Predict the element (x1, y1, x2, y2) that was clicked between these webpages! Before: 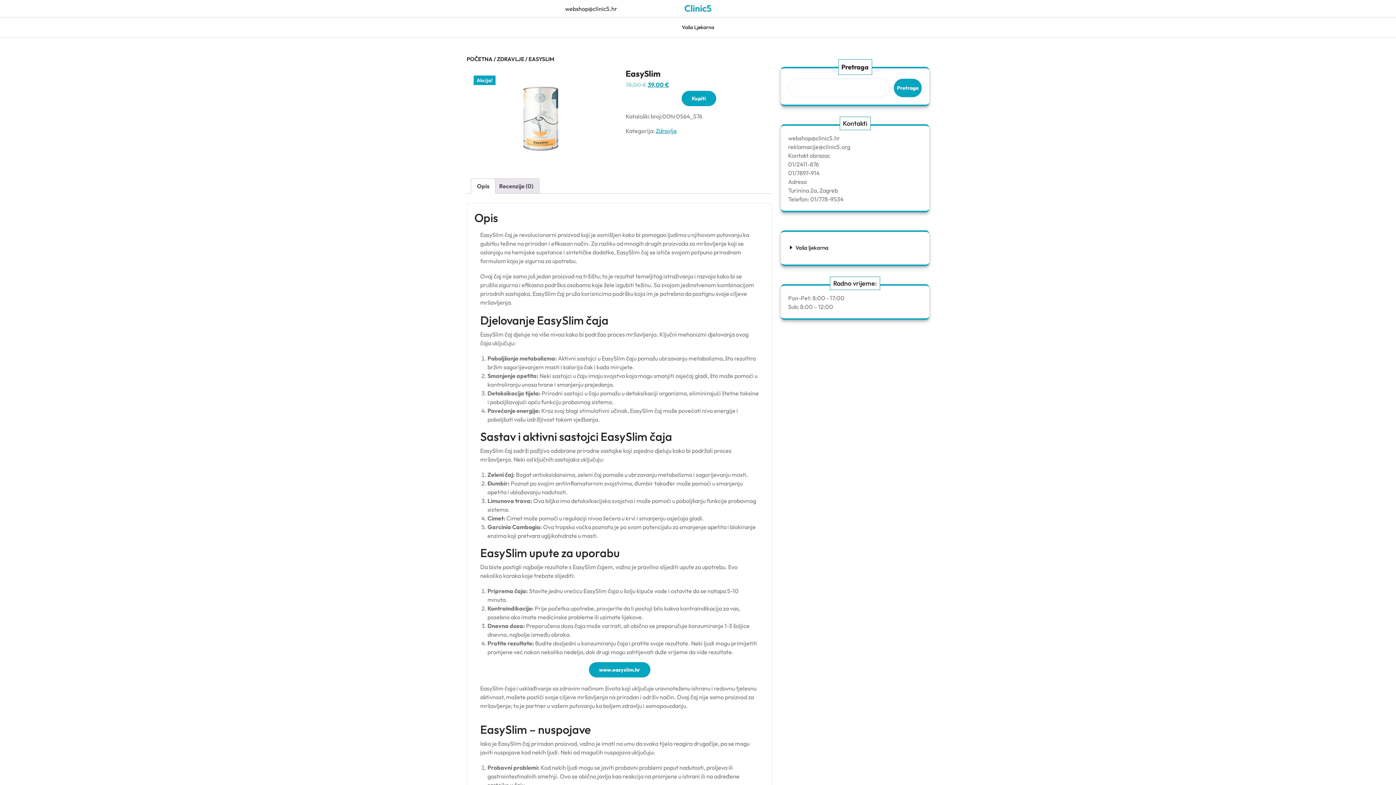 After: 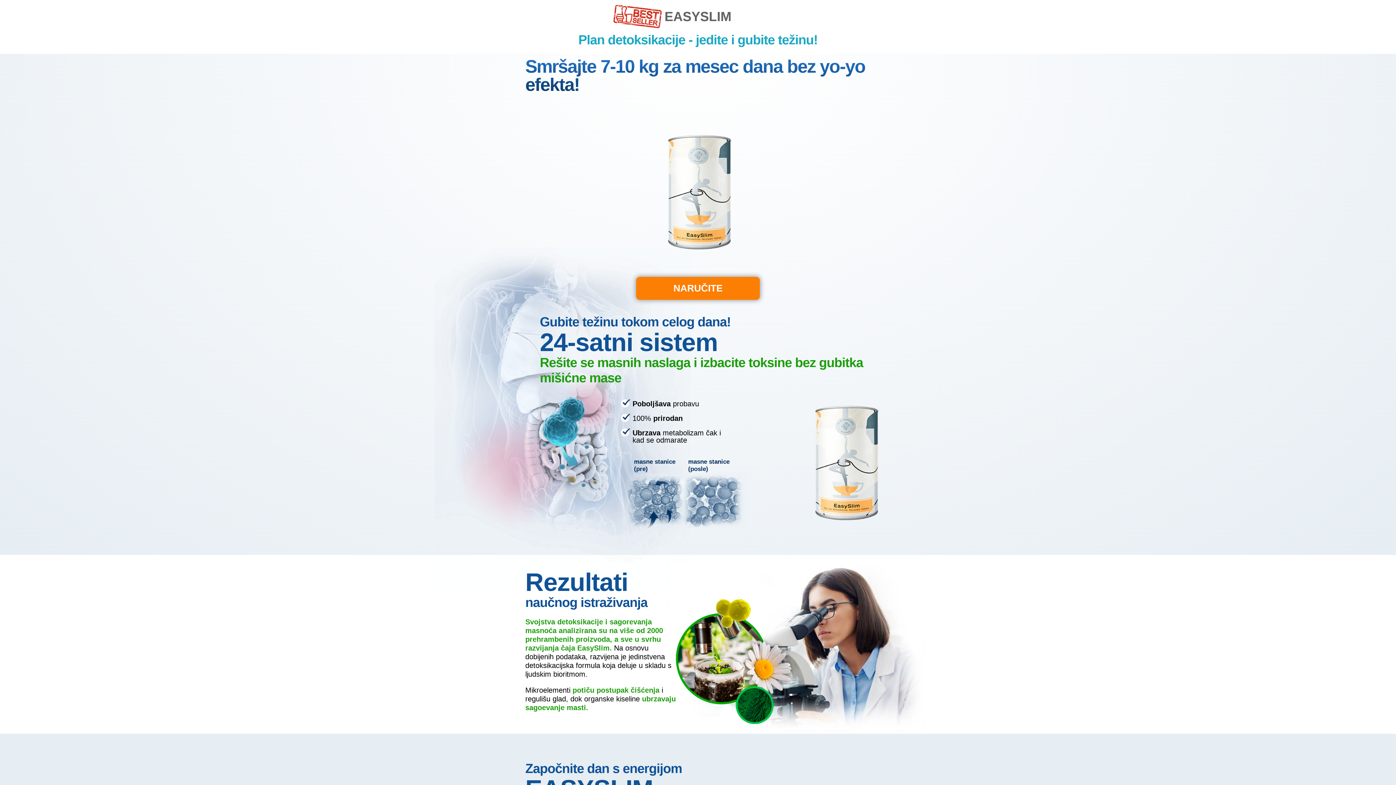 Action: bbox: (588, 662, 650, 677) label: www.easyslim.hr